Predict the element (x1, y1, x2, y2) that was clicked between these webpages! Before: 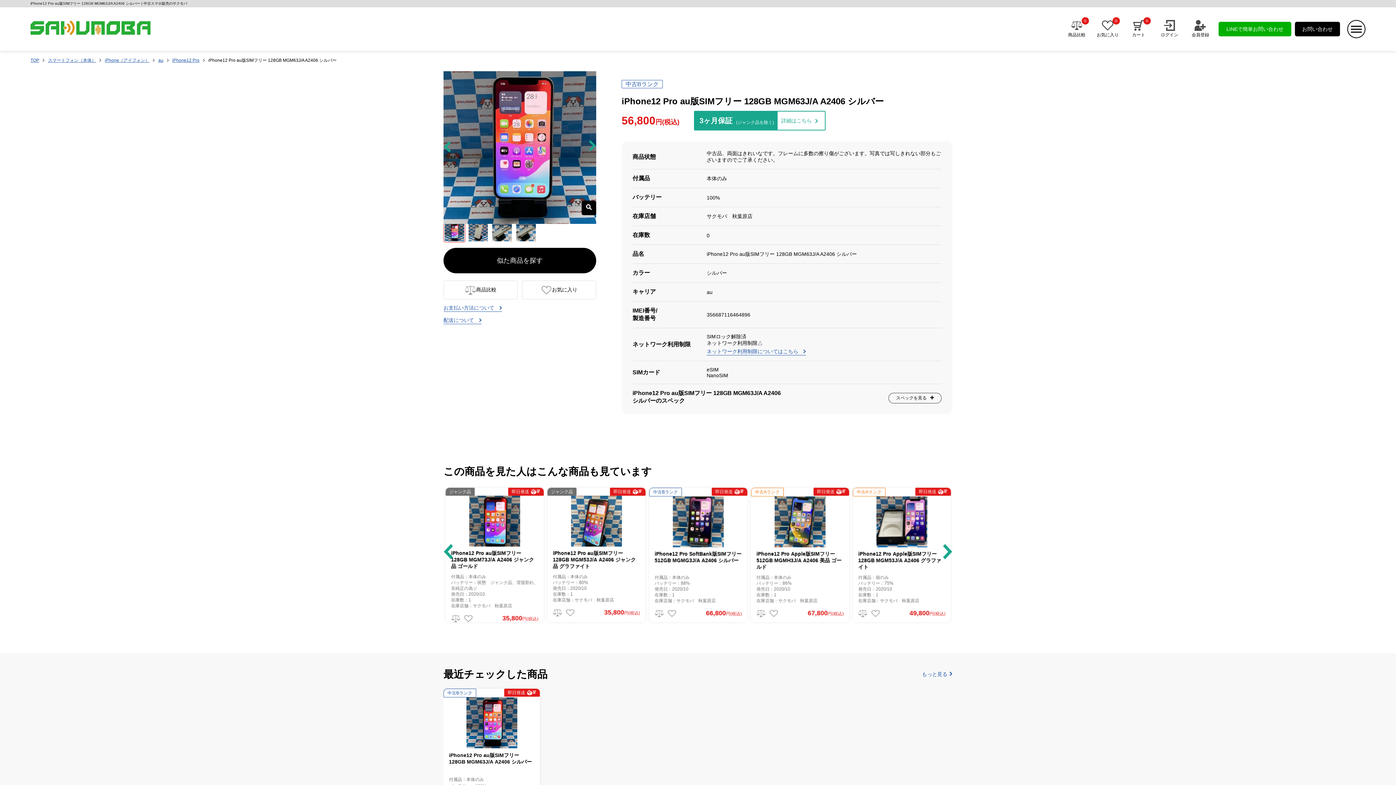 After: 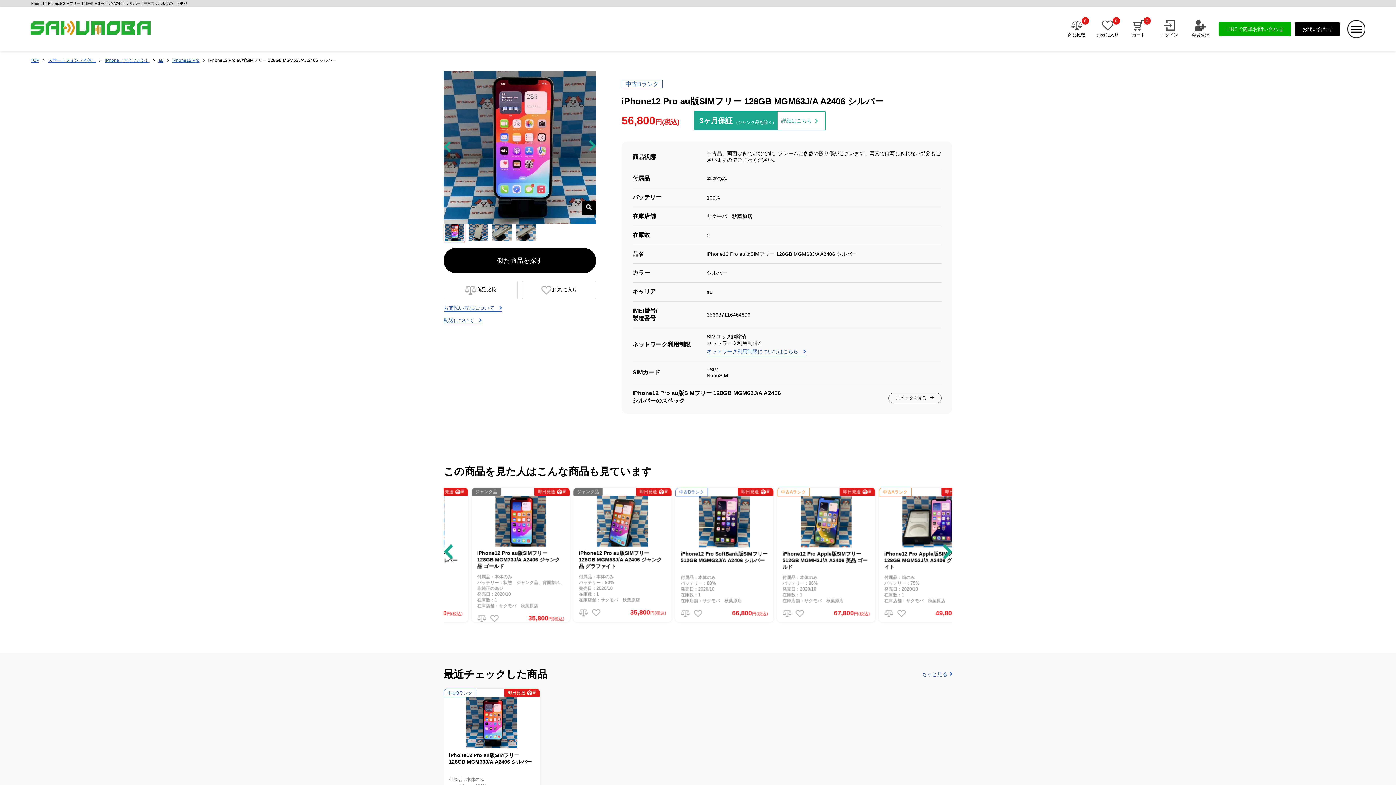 Action: bbox: (443, 544, 453, 560) label: Previous slide